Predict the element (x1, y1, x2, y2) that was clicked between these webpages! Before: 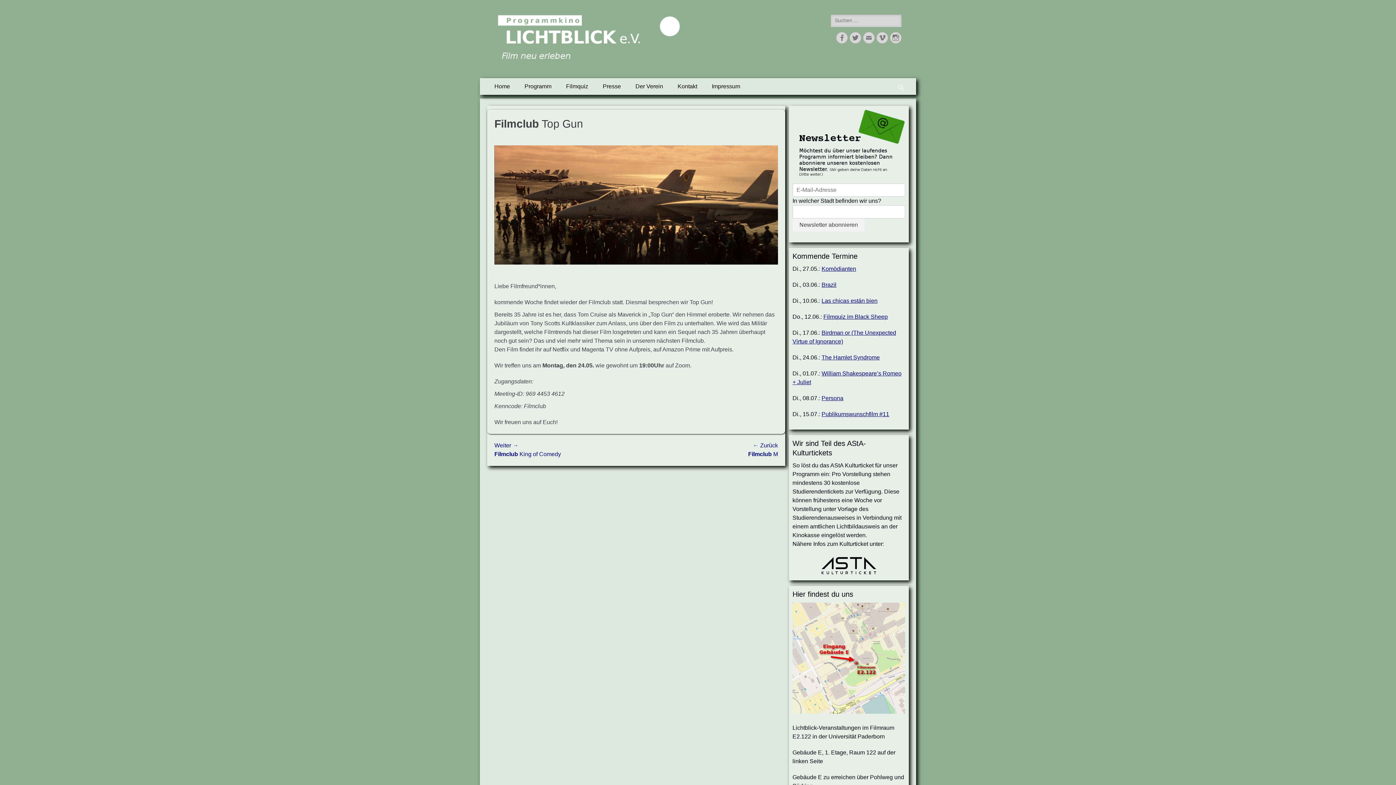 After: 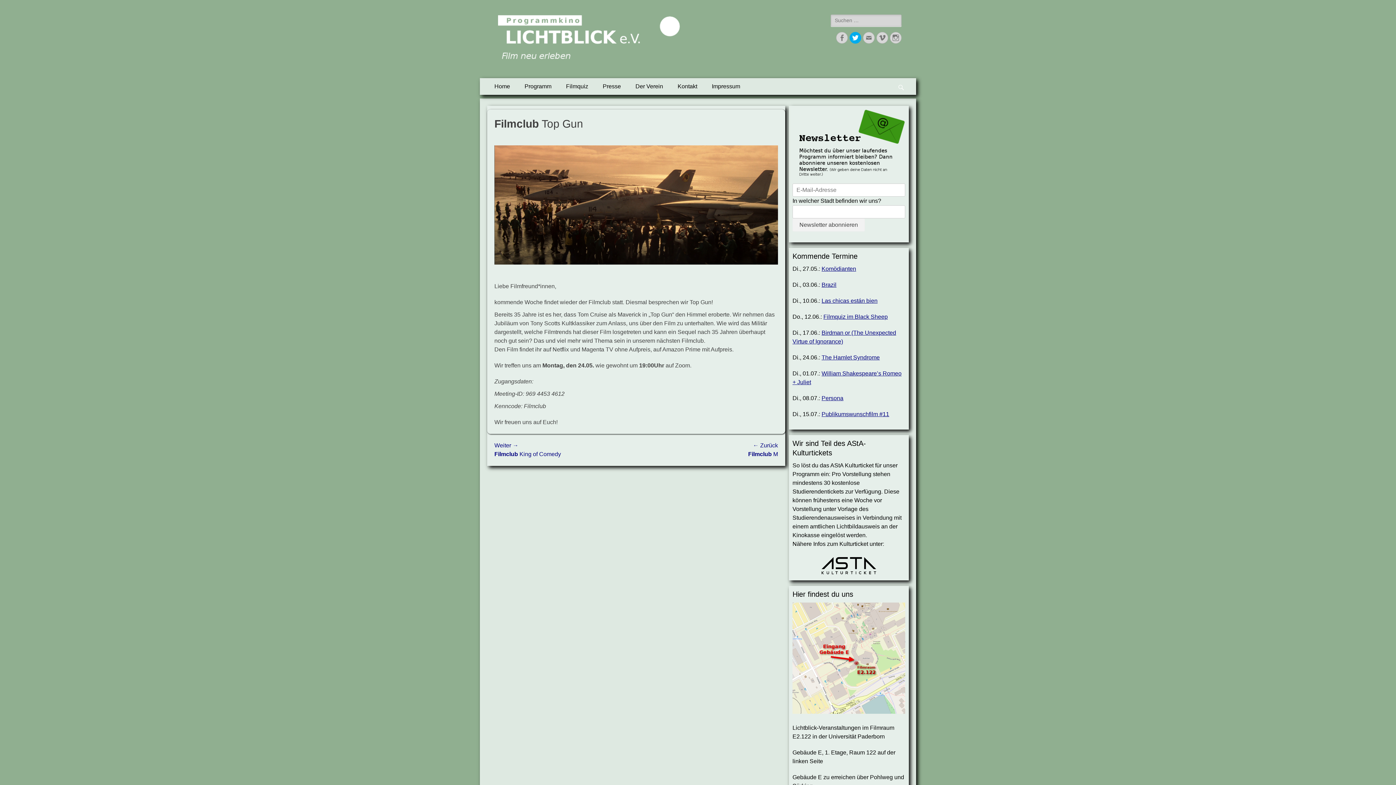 Action: label: Twitter bbox: (849, 32, 861, 43)